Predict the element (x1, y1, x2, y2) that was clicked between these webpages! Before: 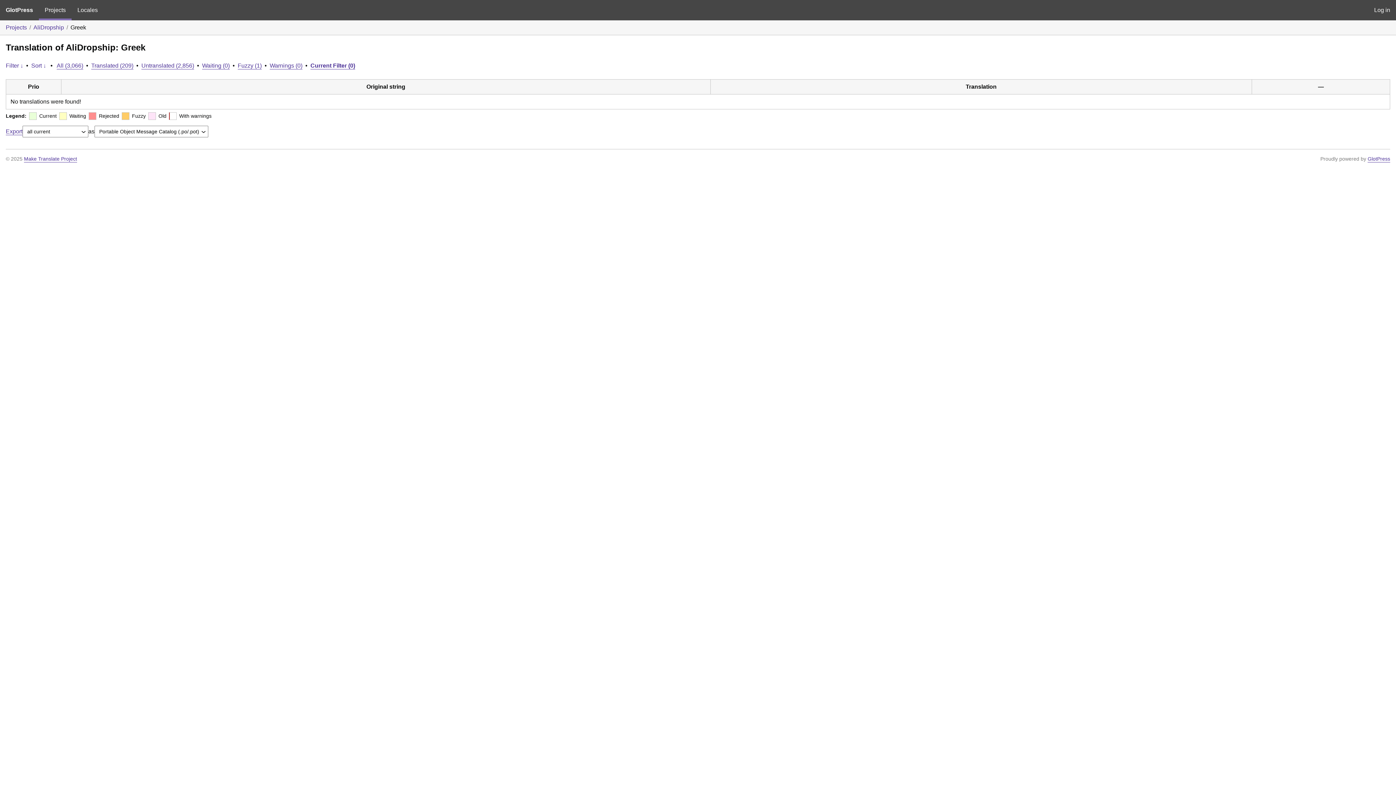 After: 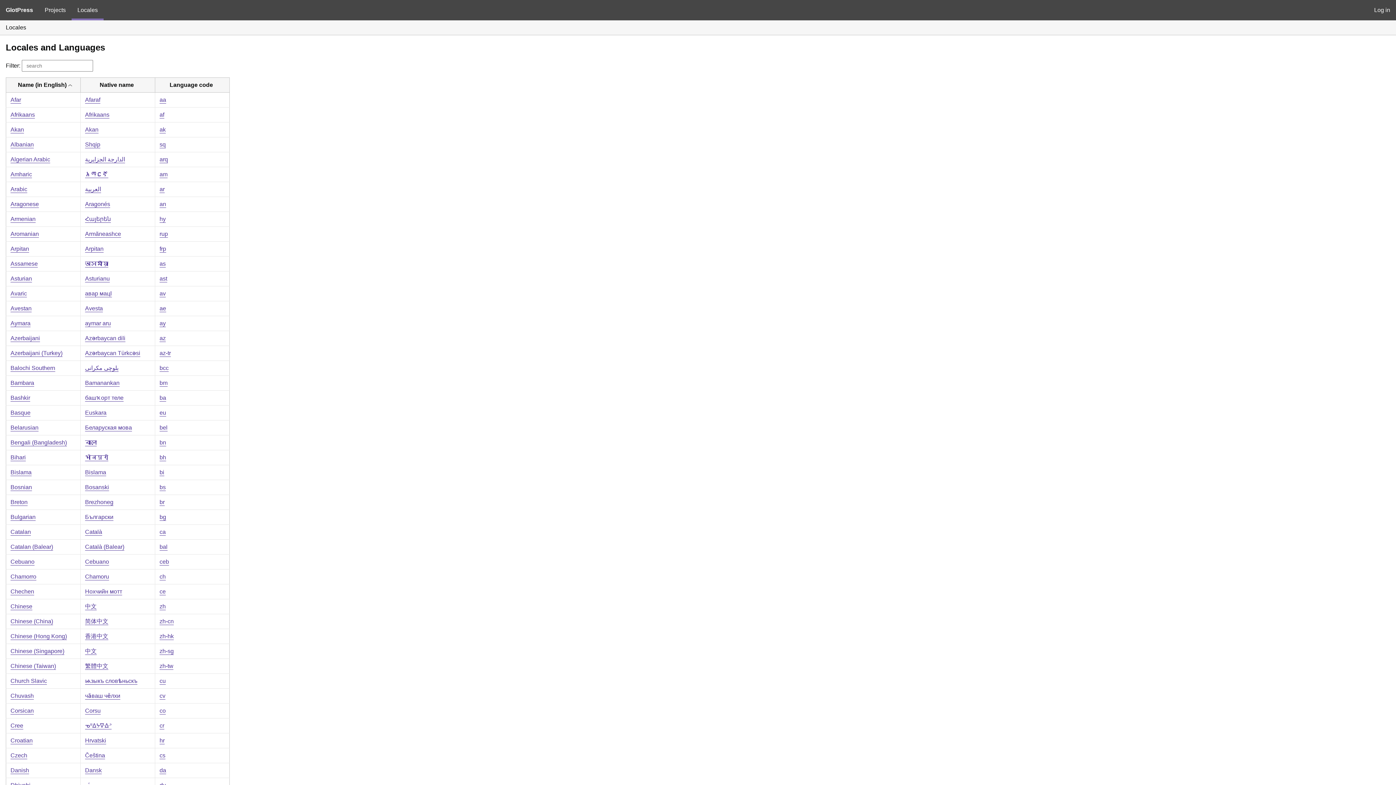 Action: bbox: (71, 0, 103, 20) label: Locales